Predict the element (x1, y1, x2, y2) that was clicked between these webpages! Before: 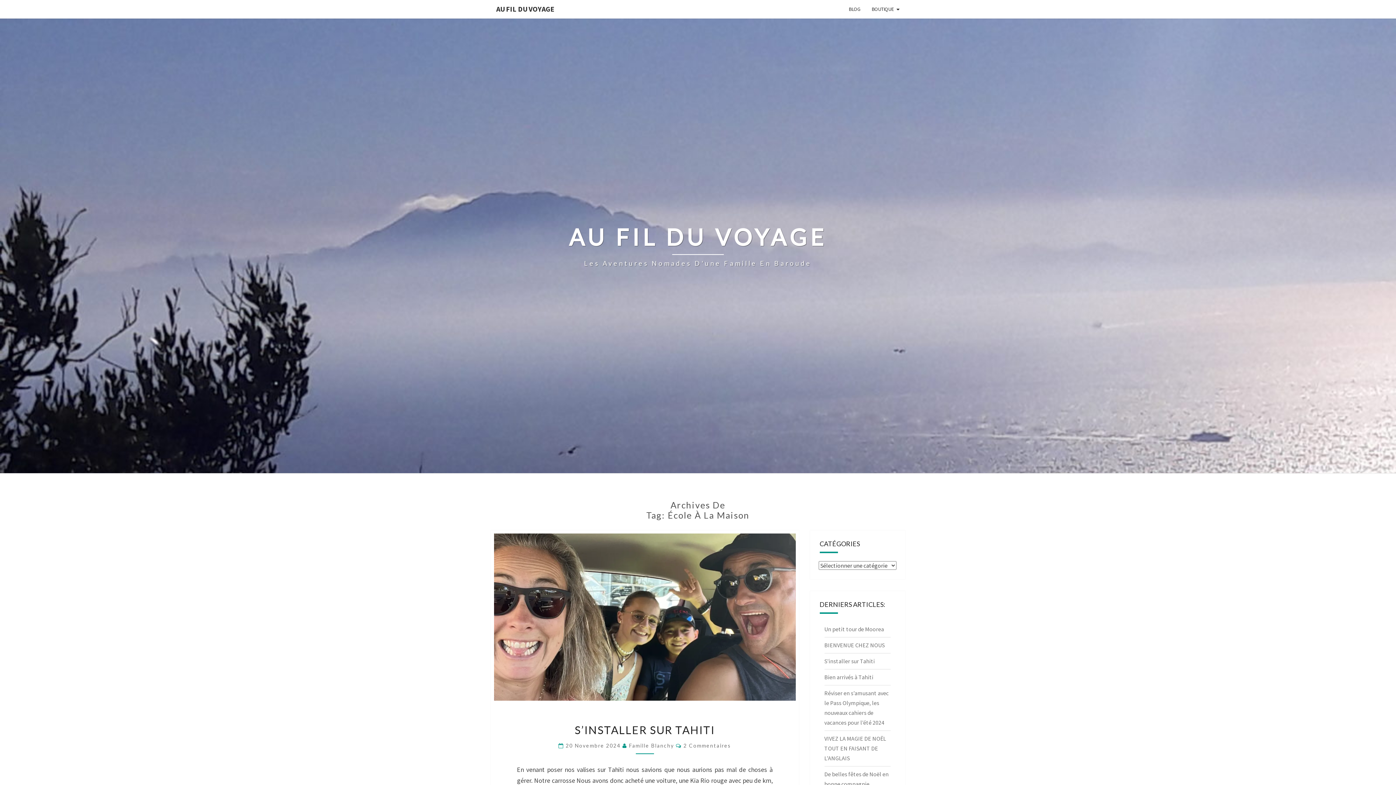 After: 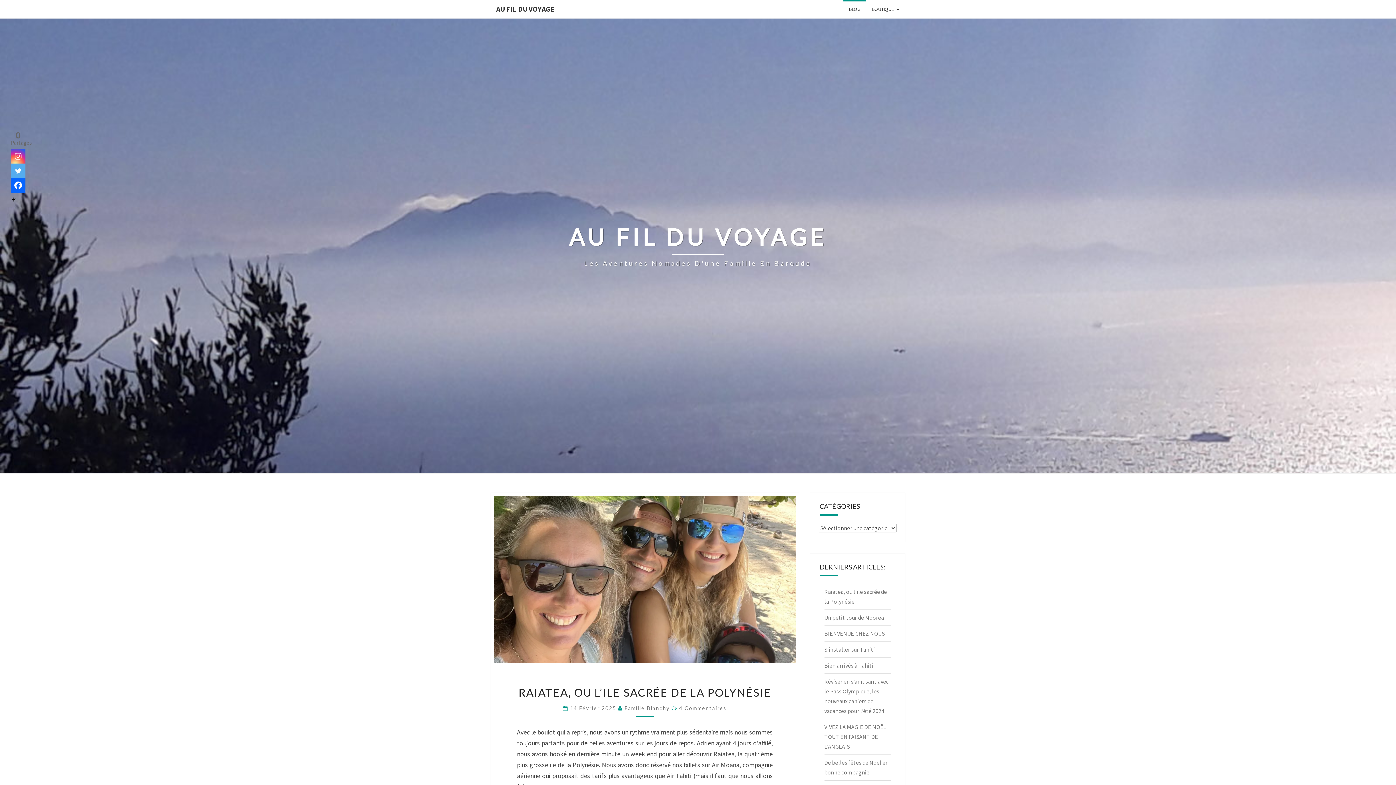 Action: label: BLOG bbox: (843, 0, 866, 18)